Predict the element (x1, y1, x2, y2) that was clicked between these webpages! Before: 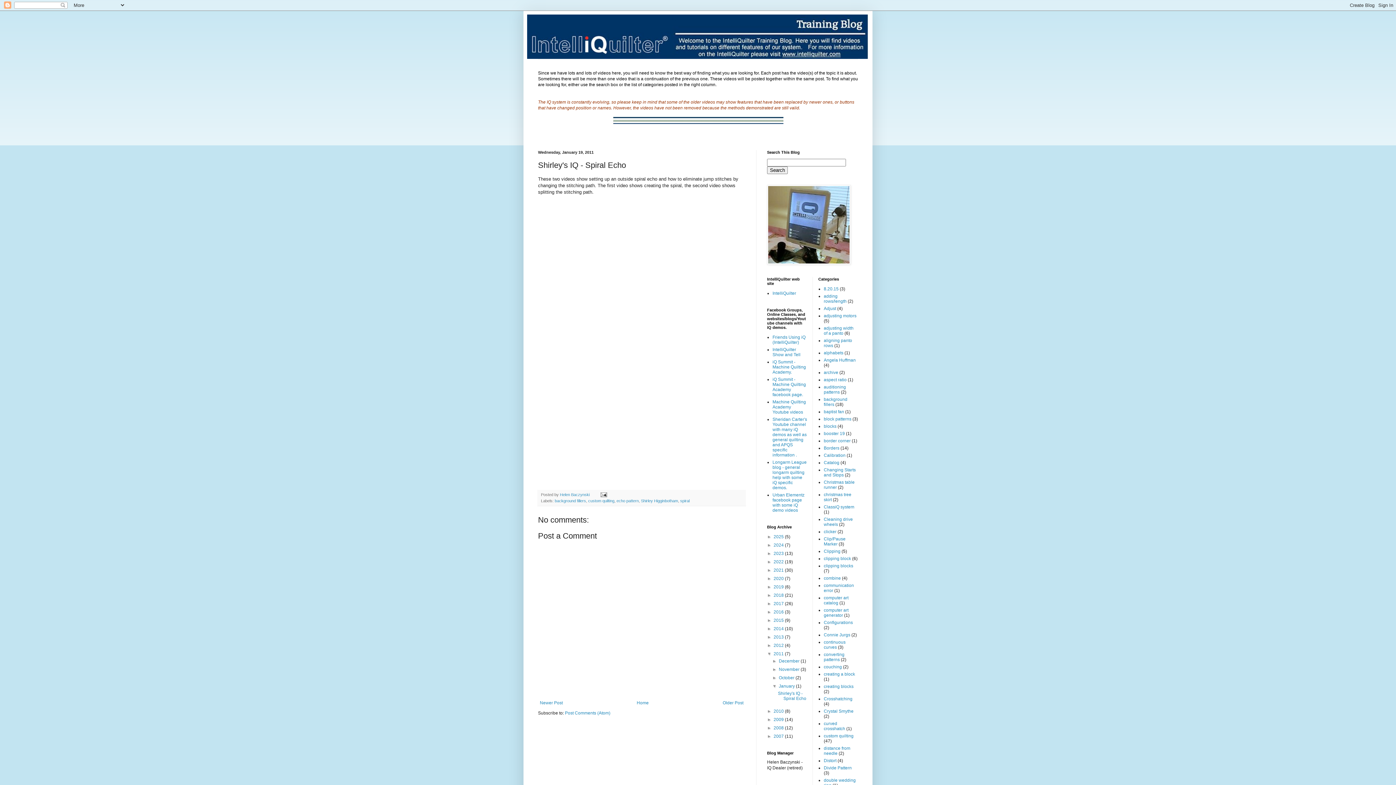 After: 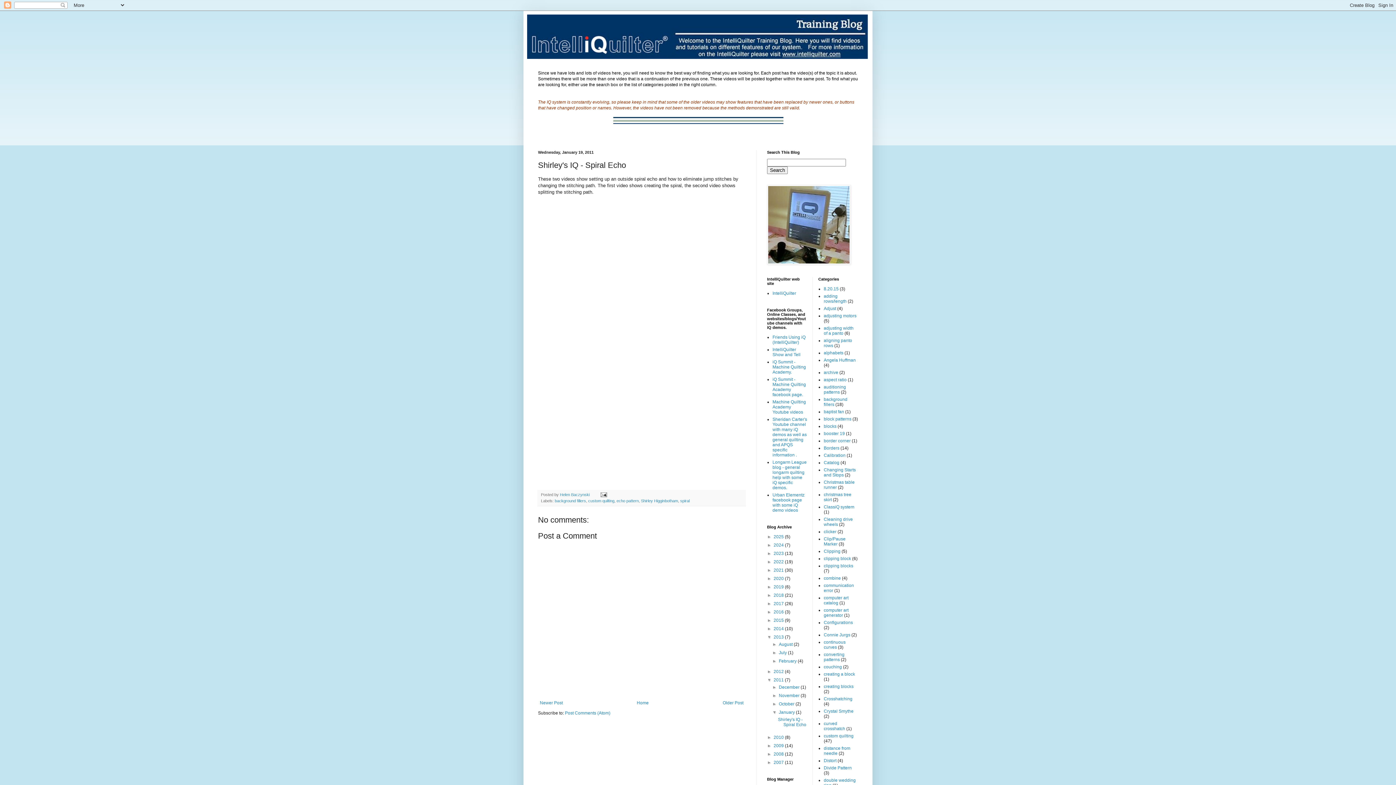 Action: label: ►   bbox: (767, 634, 773, 640)